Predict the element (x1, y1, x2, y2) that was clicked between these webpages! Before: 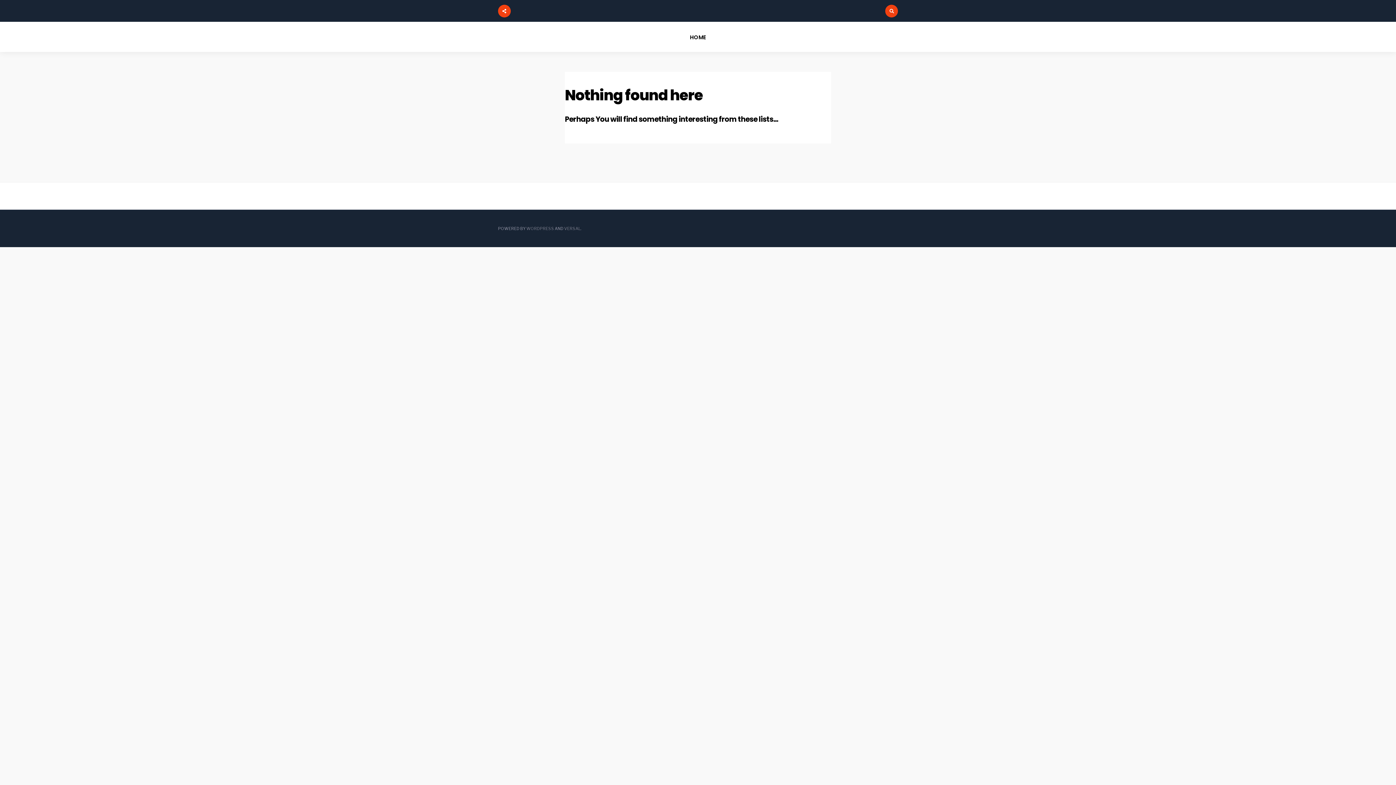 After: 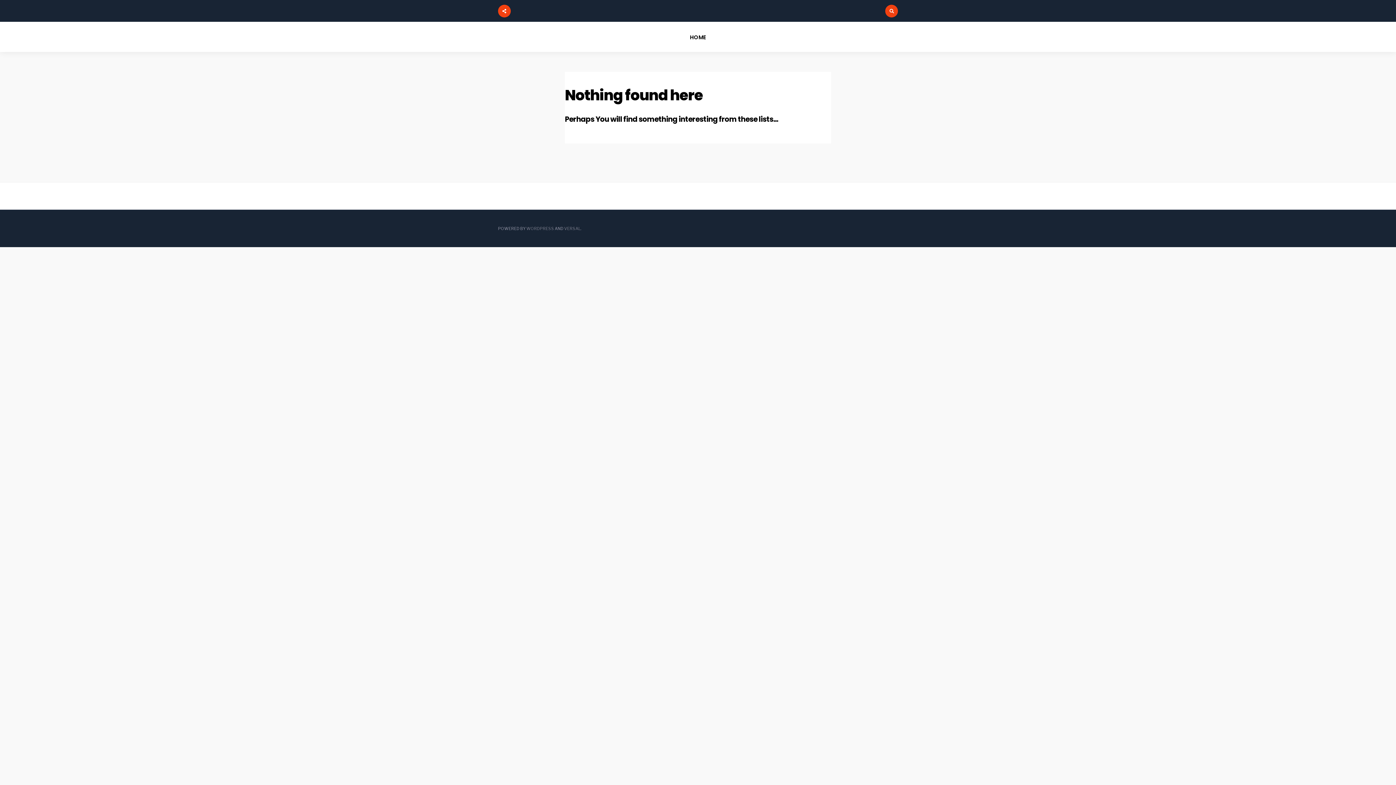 Action: label: HOME bbox: (686, 28, 709, 46)